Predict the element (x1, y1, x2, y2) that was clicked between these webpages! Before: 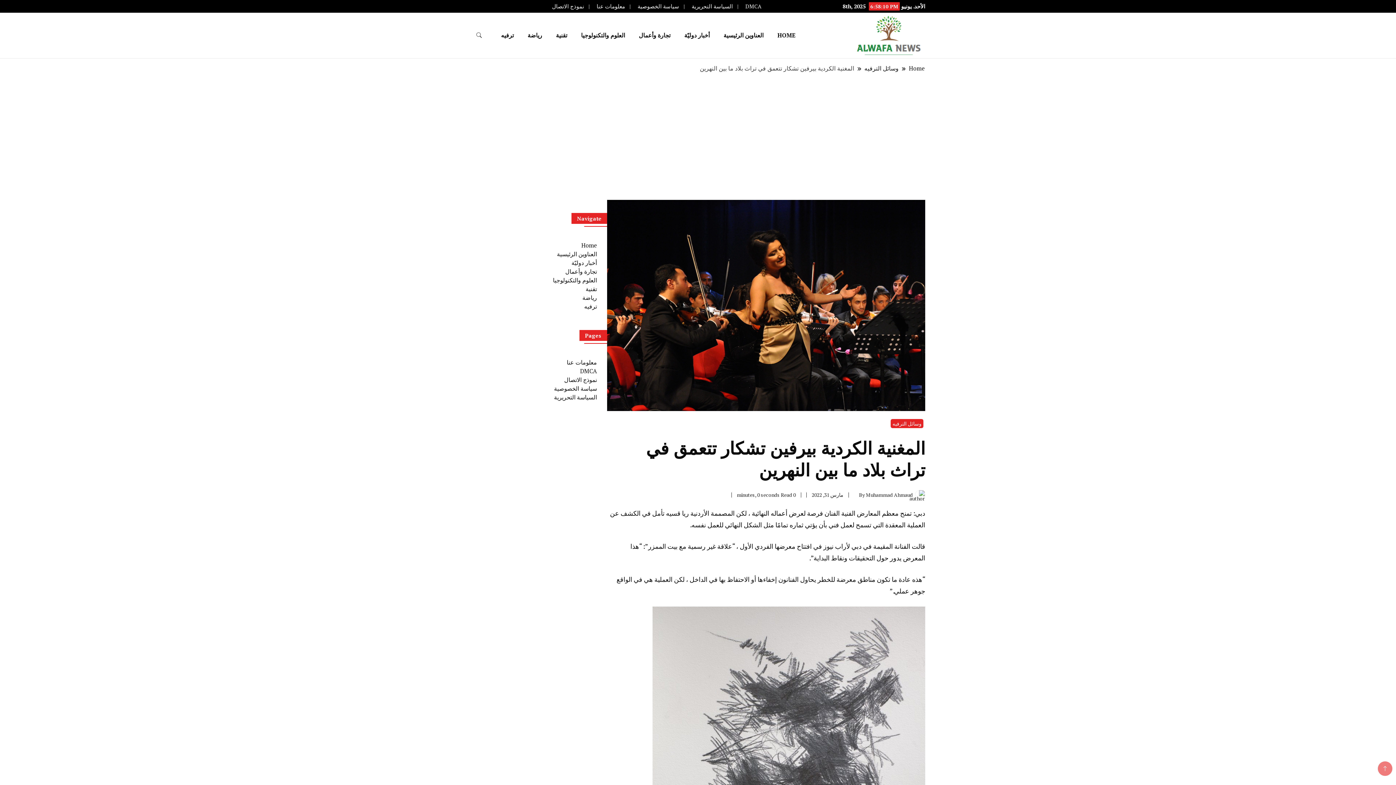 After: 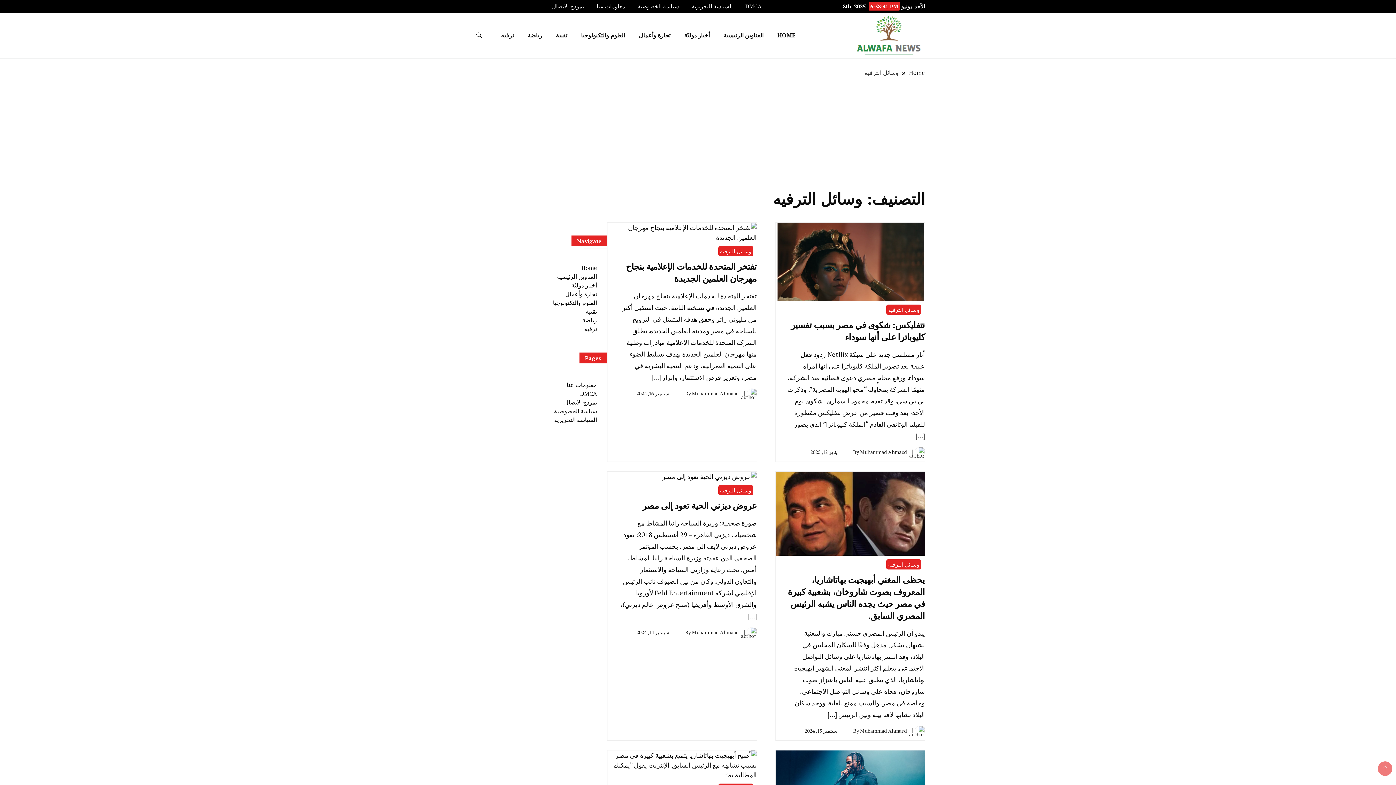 Action: label: وسائل الترفيه bbox: (864, 63, 899, 72)